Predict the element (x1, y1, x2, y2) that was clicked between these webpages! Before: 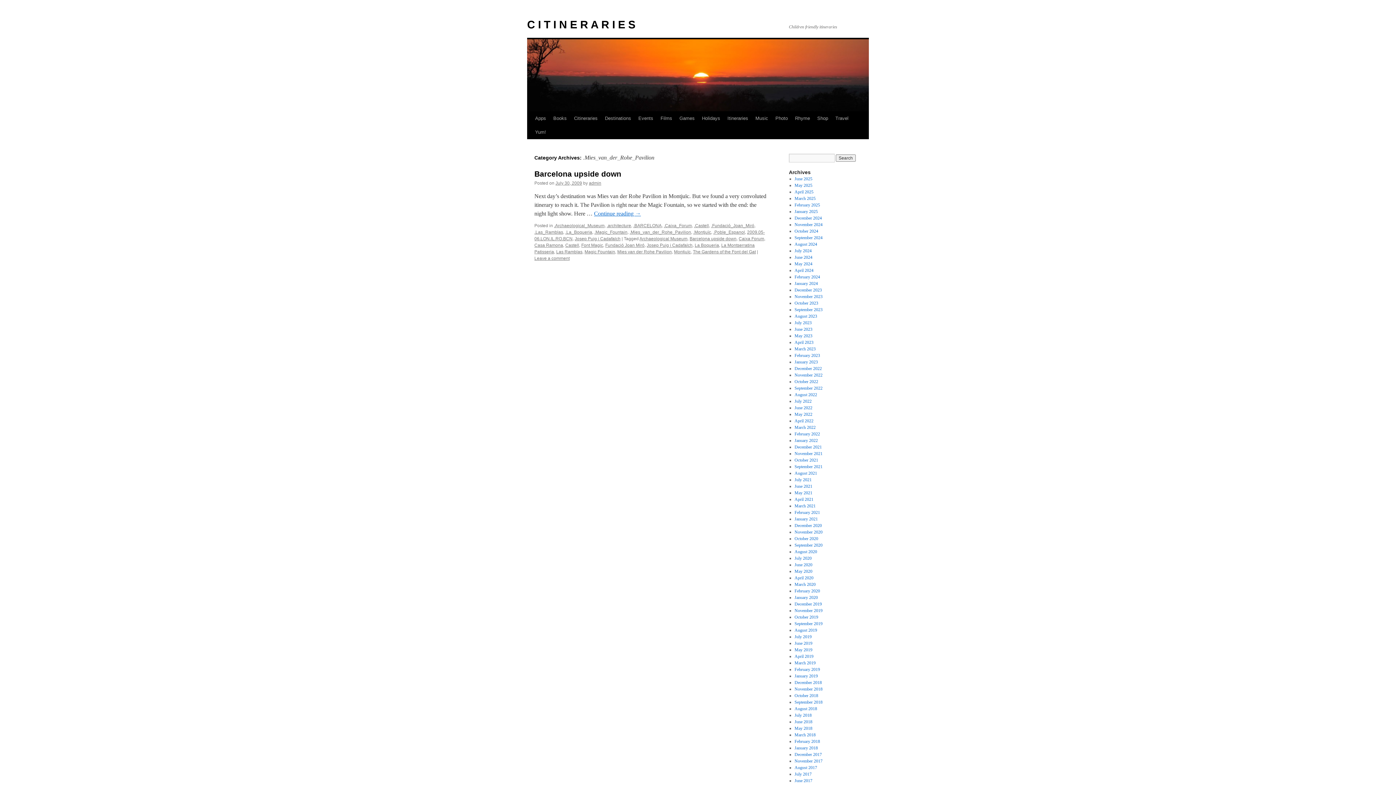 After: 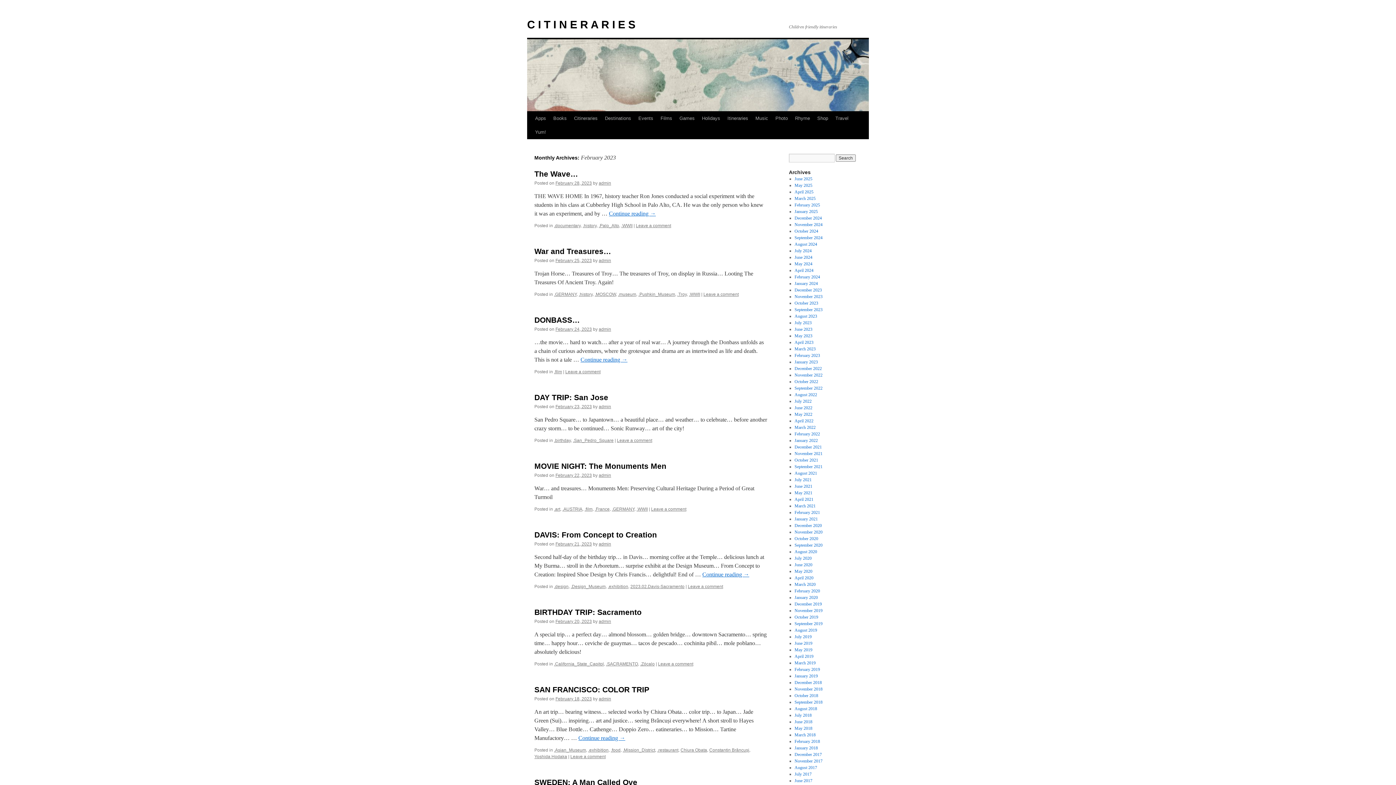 Action: label: February 2023 bbox: (794, 353, 820, 358)